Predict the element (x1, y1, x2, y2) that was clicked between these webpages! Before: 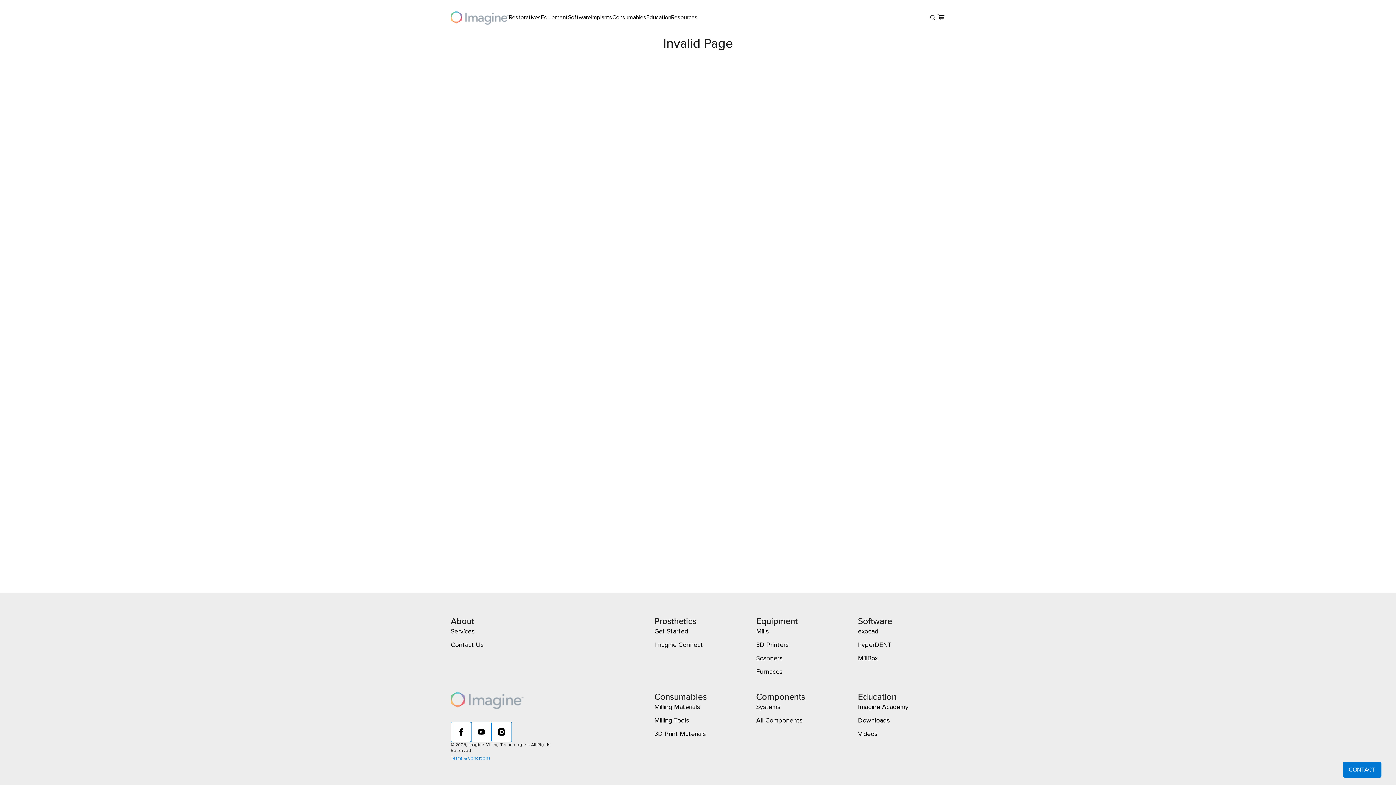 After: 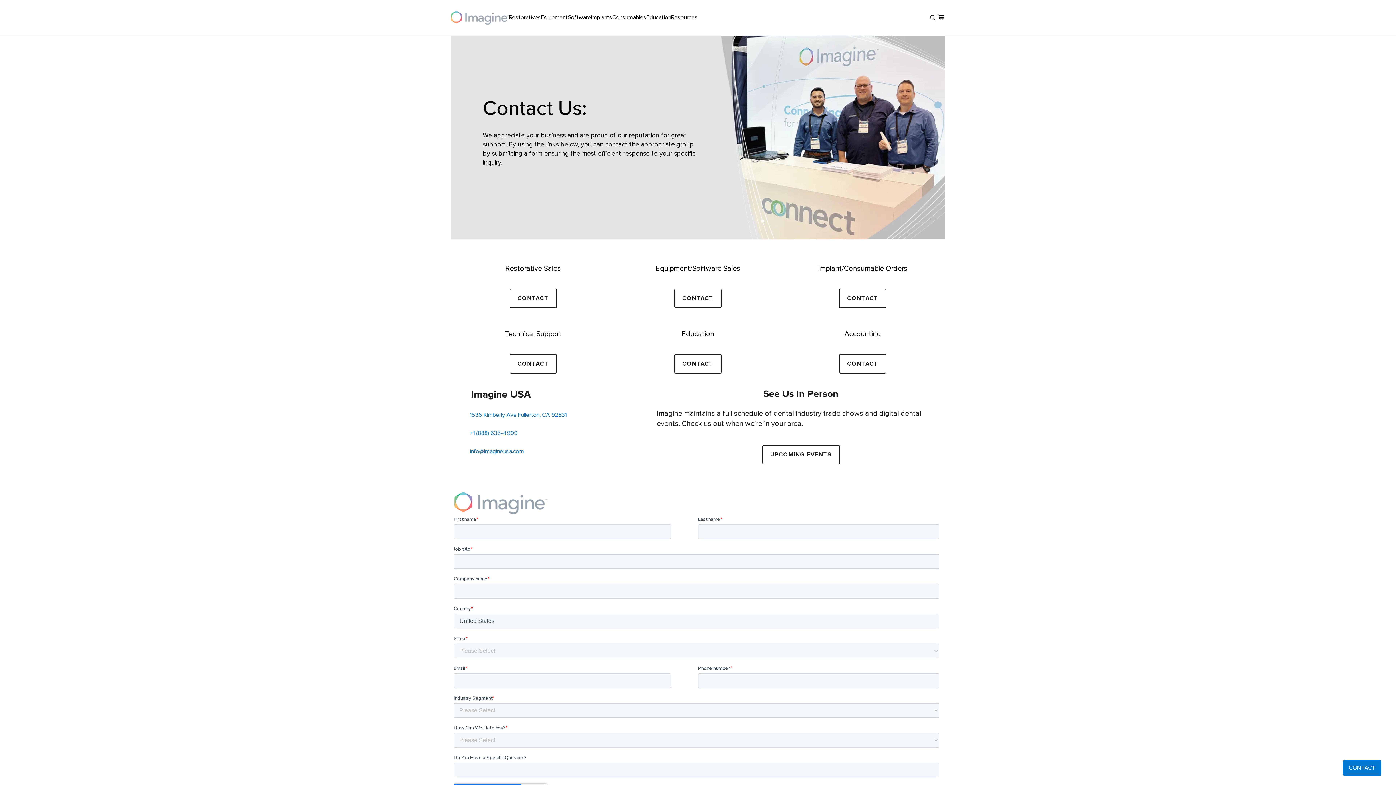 Action: label: CONTACT bbox: (1343, 762, 1381, 778)